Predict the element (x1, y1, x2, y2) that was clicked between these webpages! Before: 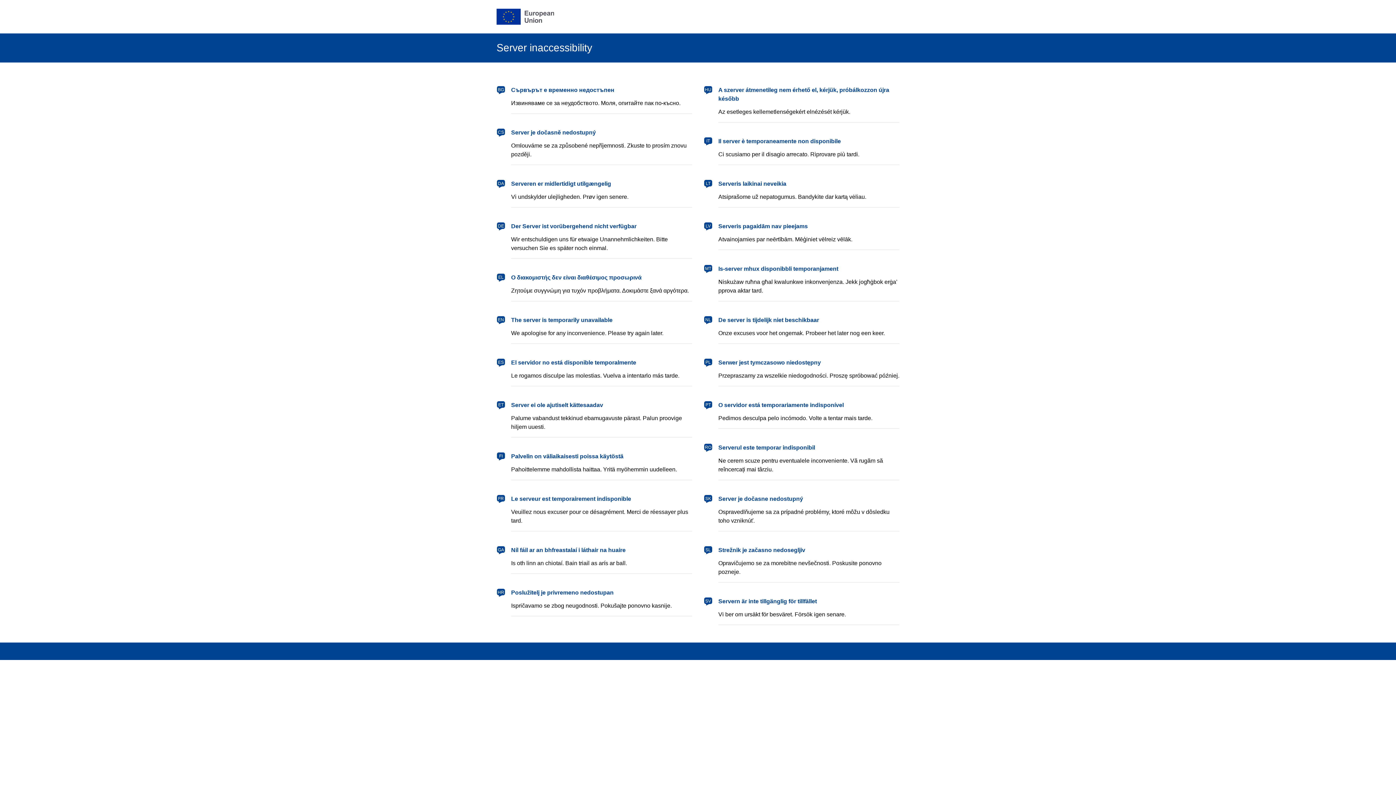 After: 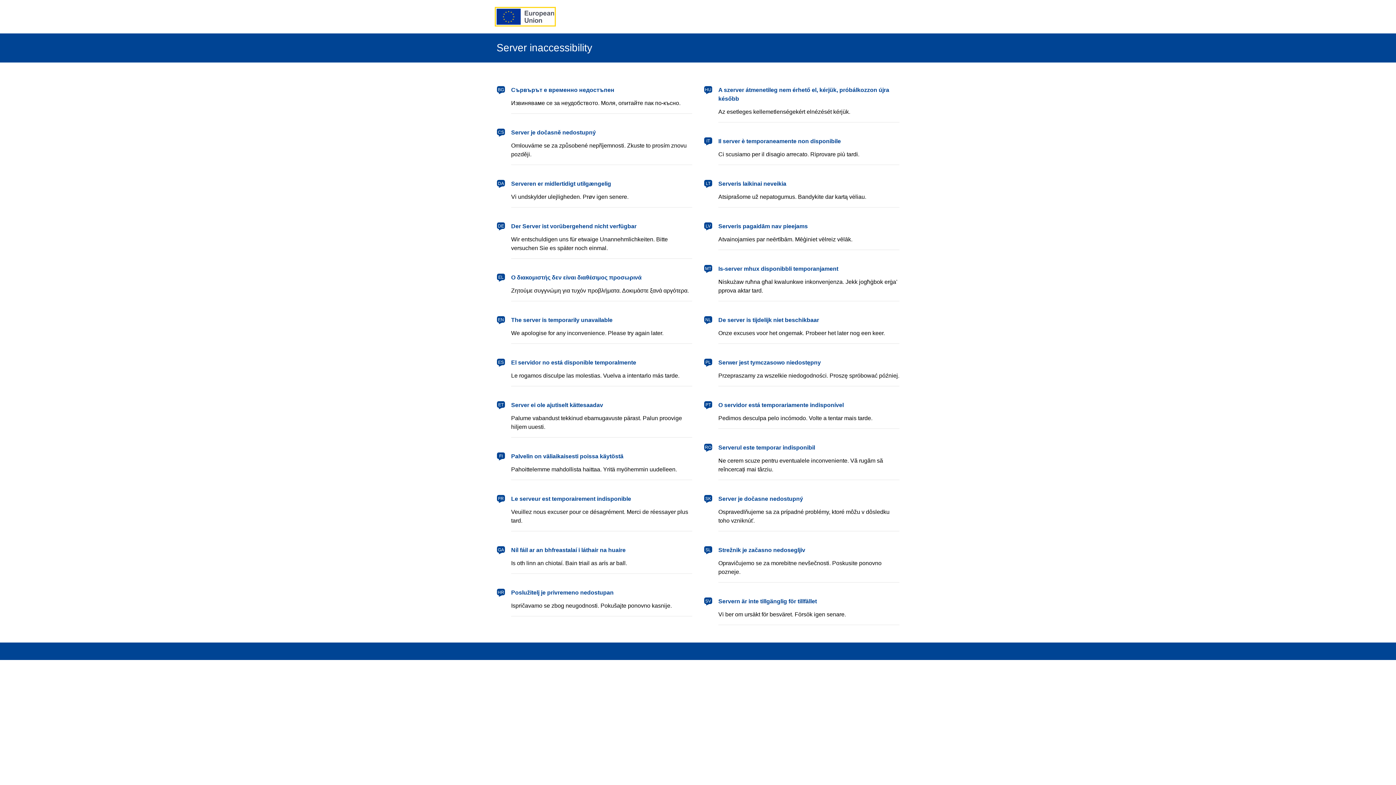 Action: label: European Union bbox: (496, 8, 554, 24)